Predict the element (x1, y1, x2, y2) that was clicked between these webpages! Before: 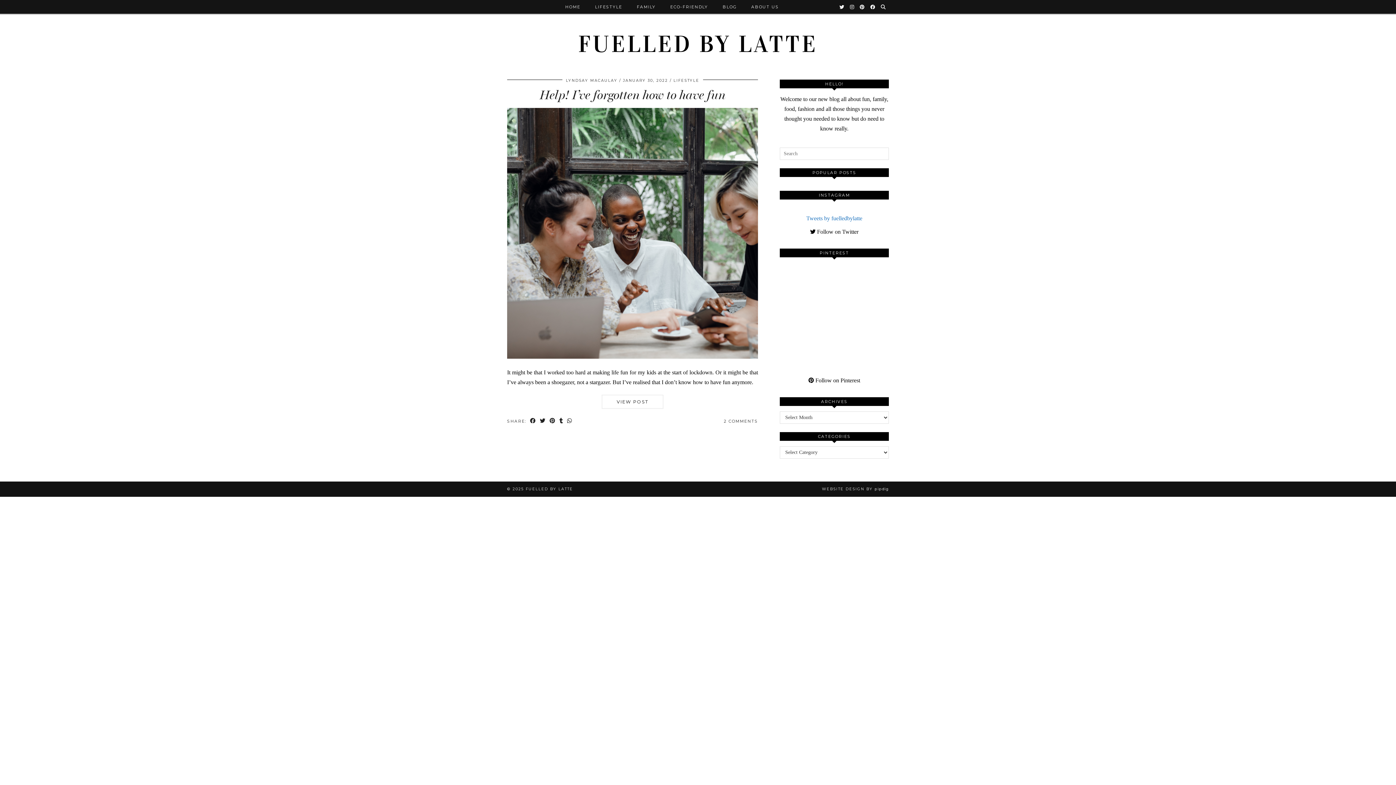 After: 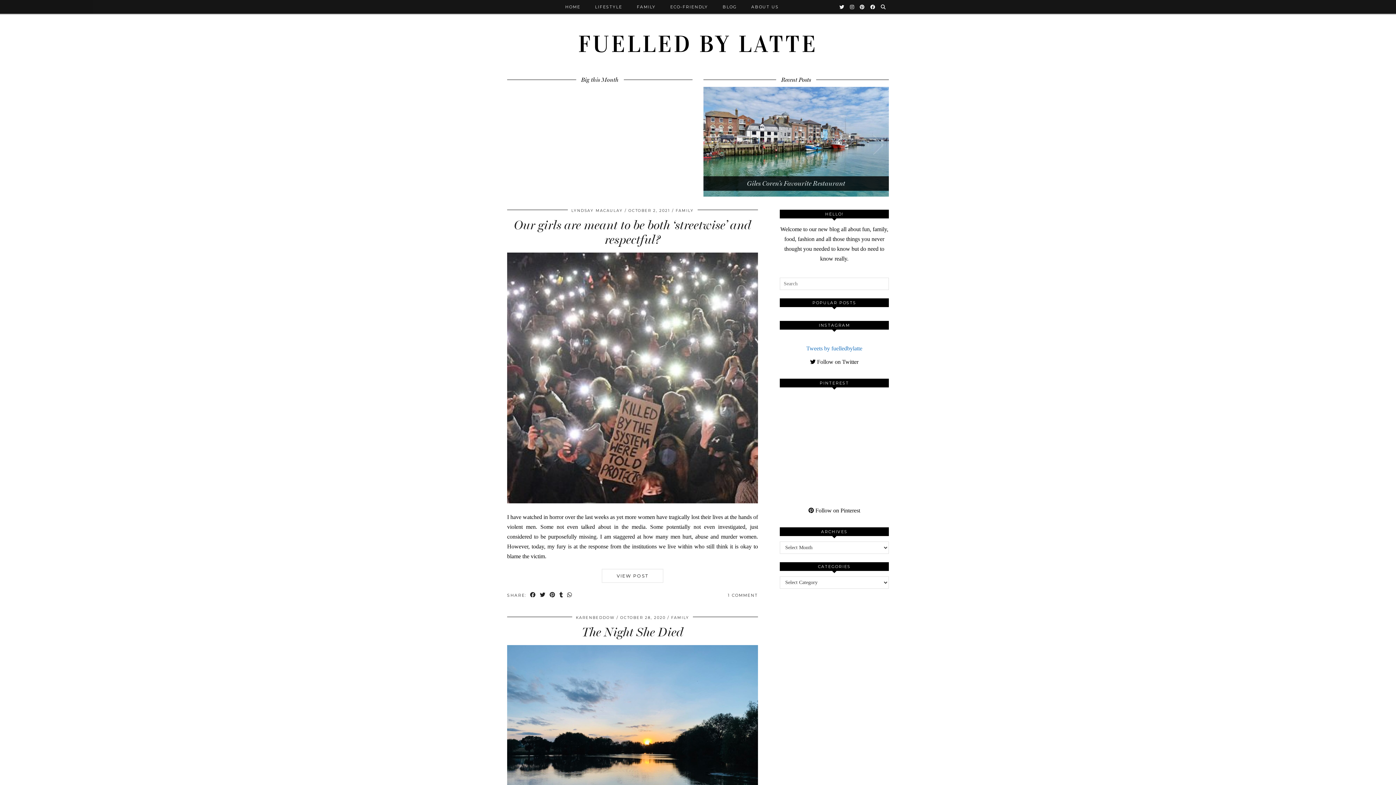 Action: label: HOME bbox: (558, 0, 587, 13)